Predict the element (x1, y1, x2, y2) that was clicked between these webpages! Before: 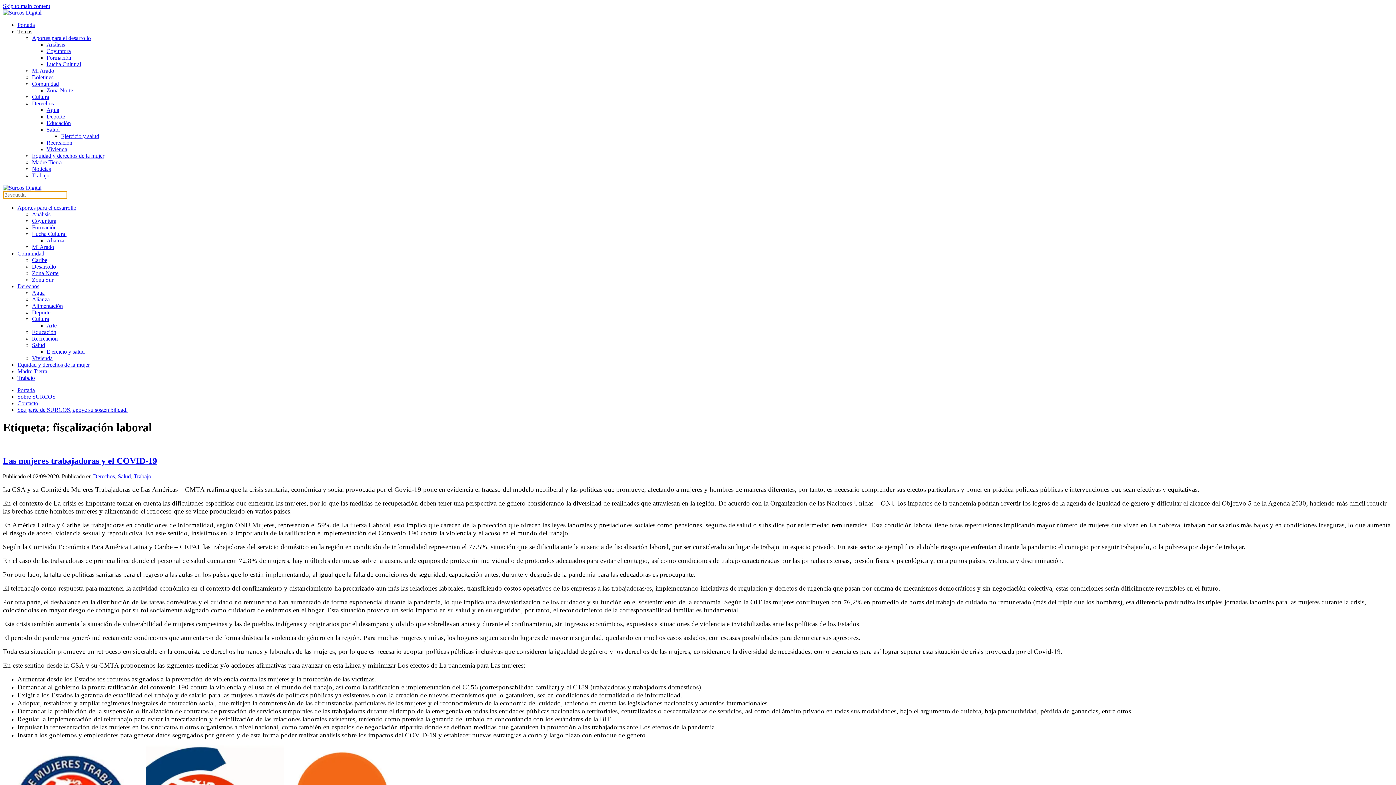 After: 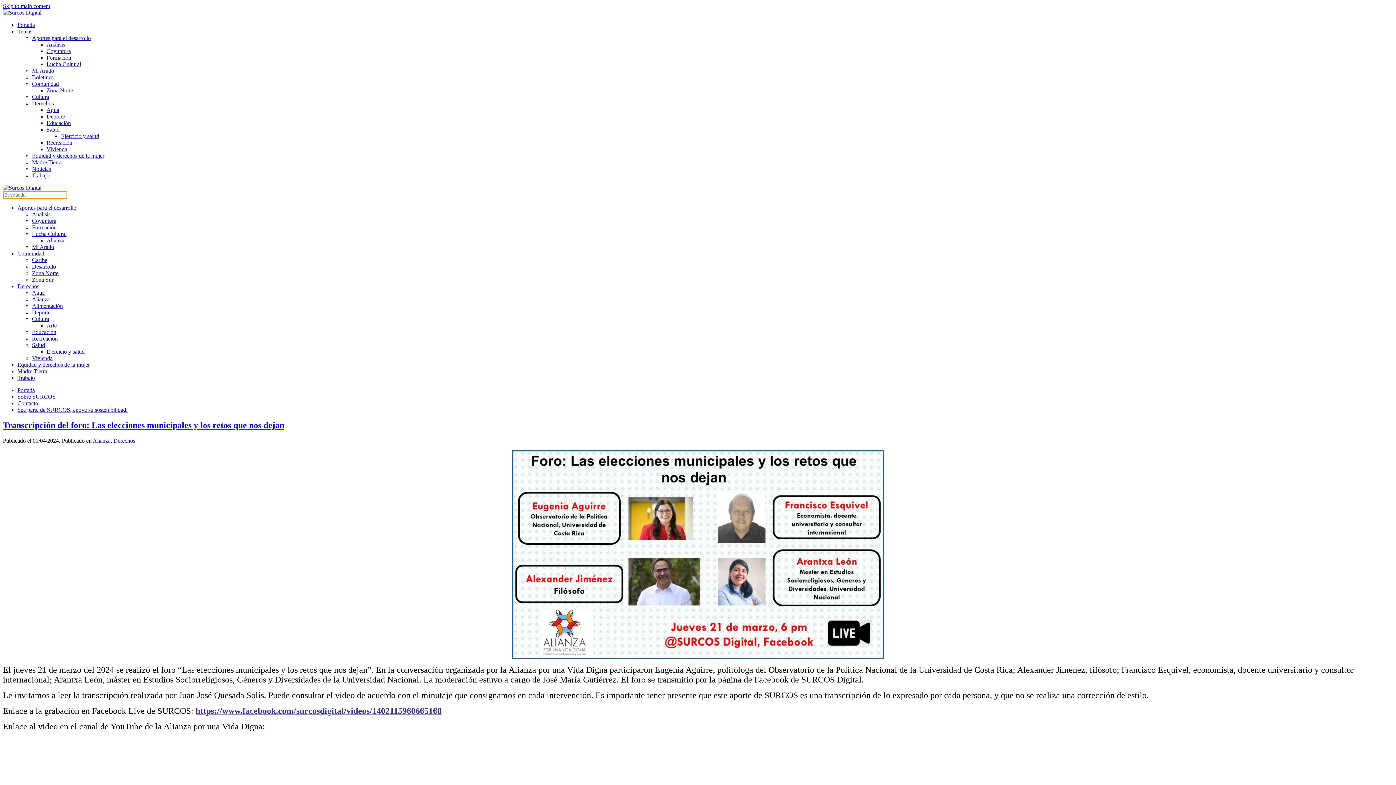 Action: label: Alianza bbox: (46, 237, 64, 243)